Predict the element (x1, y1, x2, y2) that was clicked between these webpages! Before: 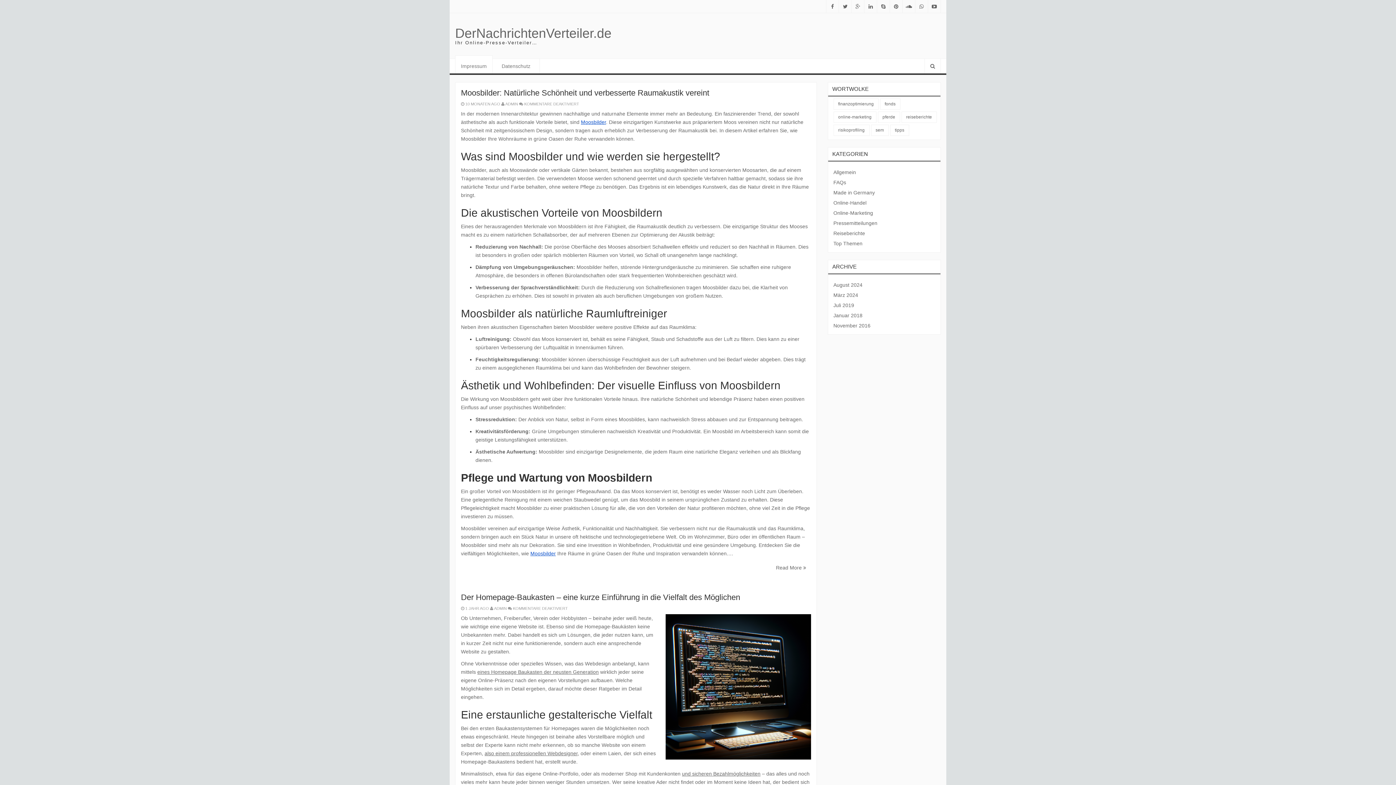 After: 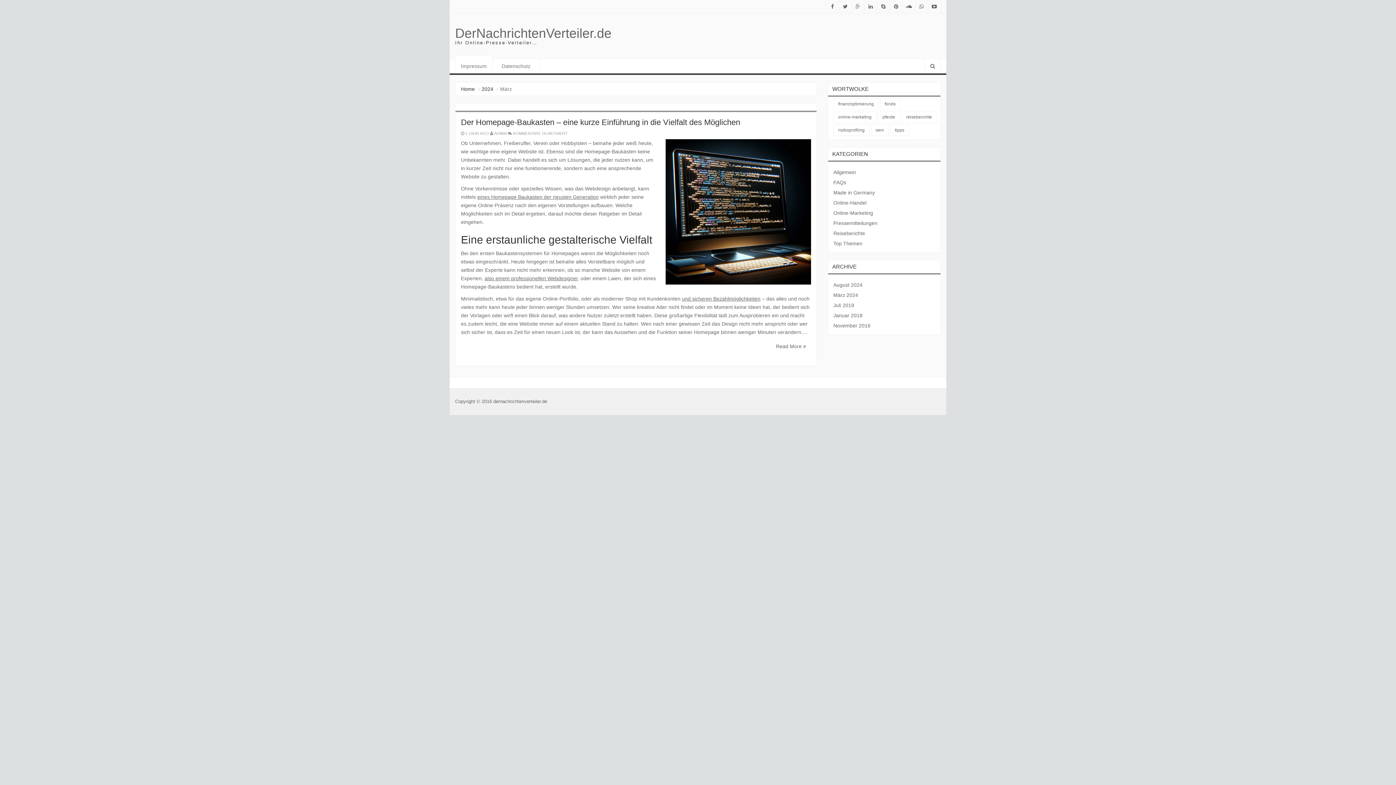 Action: label: März 2024 bbox: (833, 291, 935, 299)